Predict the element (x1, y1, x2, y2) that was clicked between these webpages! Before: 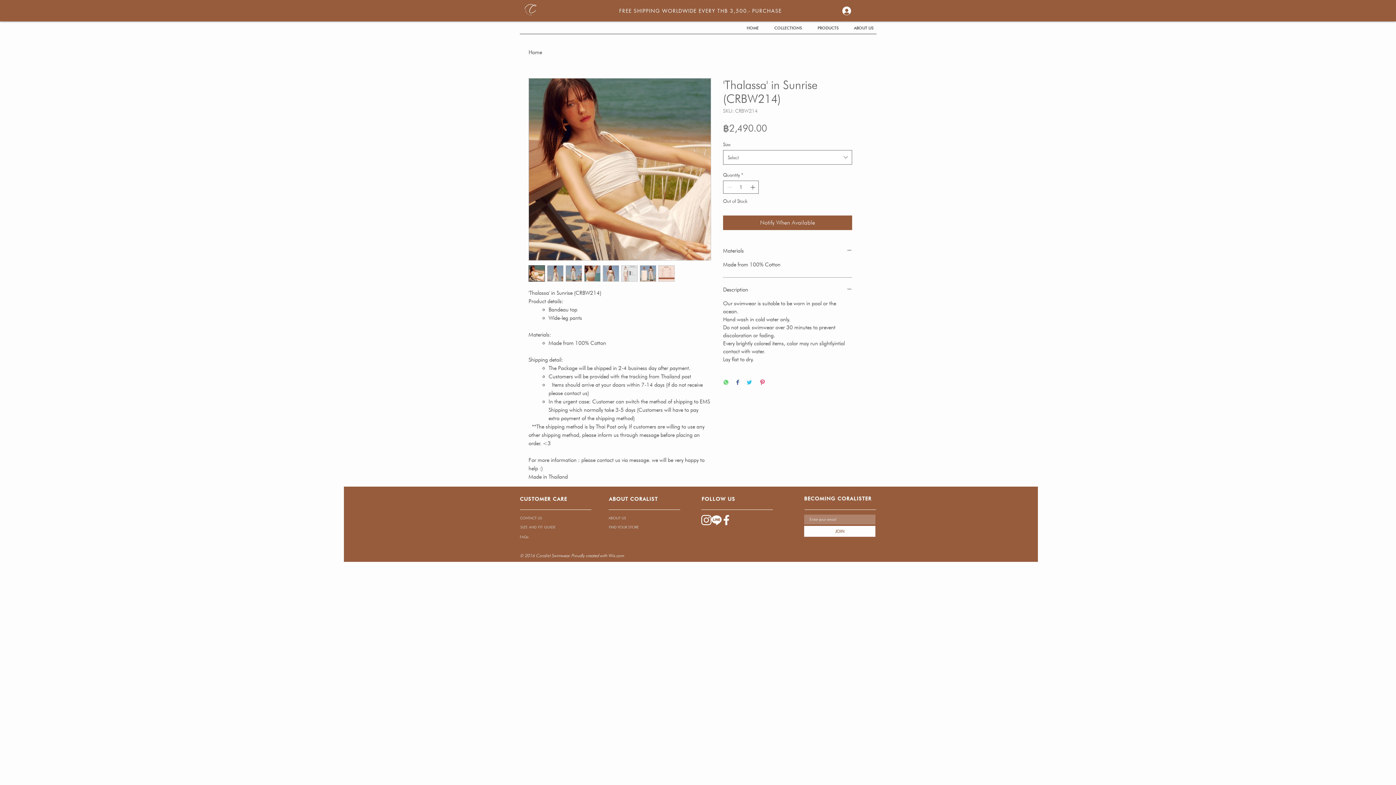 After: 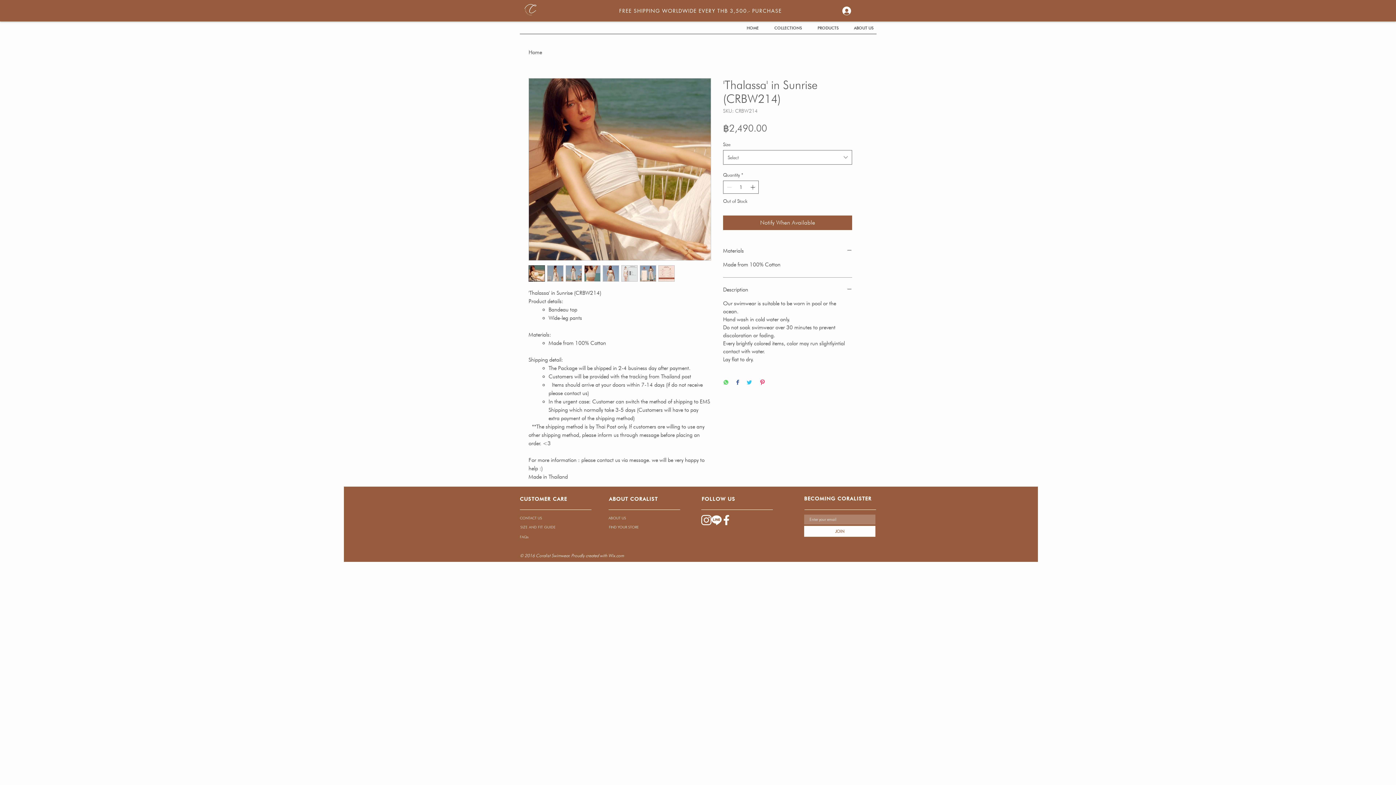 Action: bbox: (658, 265, 674, 281)